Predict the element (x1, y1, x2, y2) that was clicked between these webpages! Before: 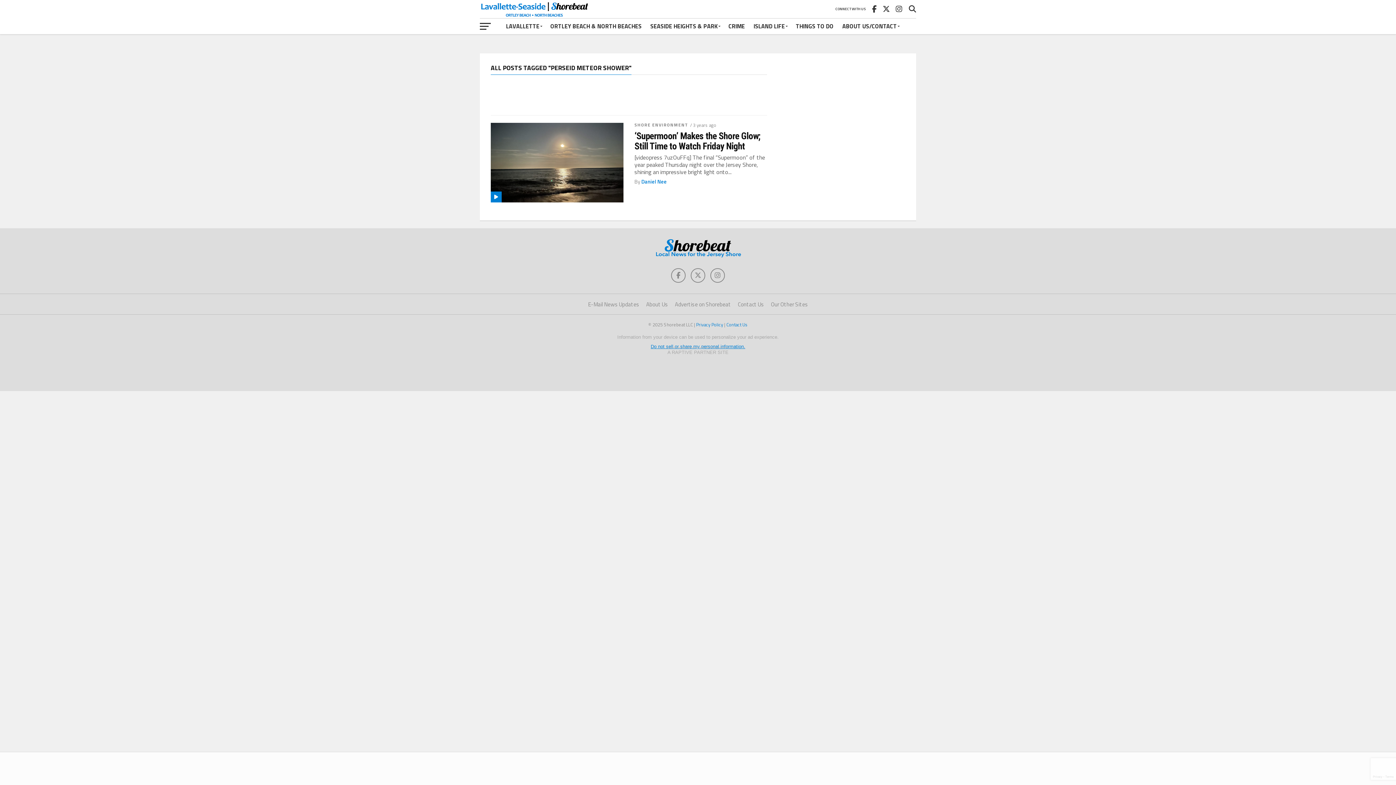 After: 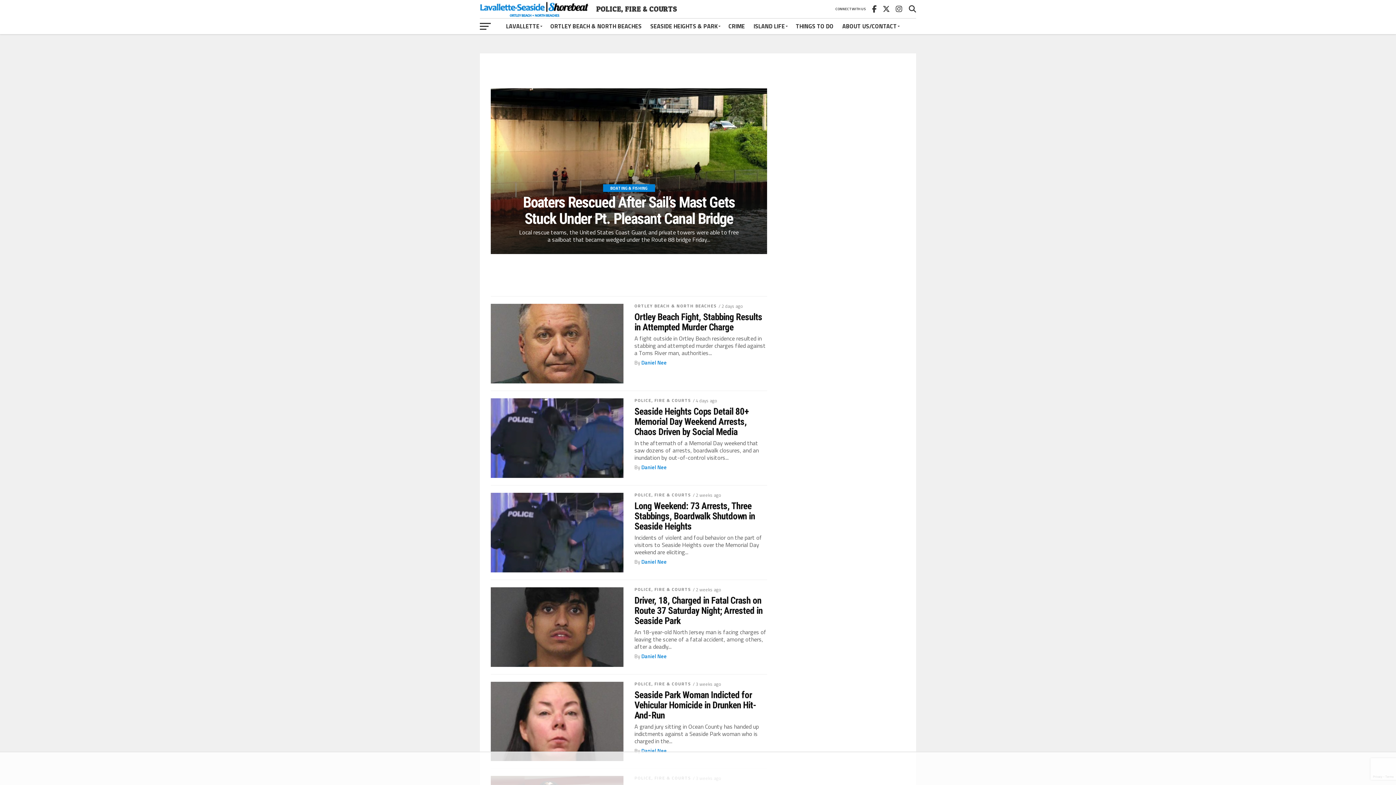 Action: bbox: (724, 18, 749, 34) label: CRIME